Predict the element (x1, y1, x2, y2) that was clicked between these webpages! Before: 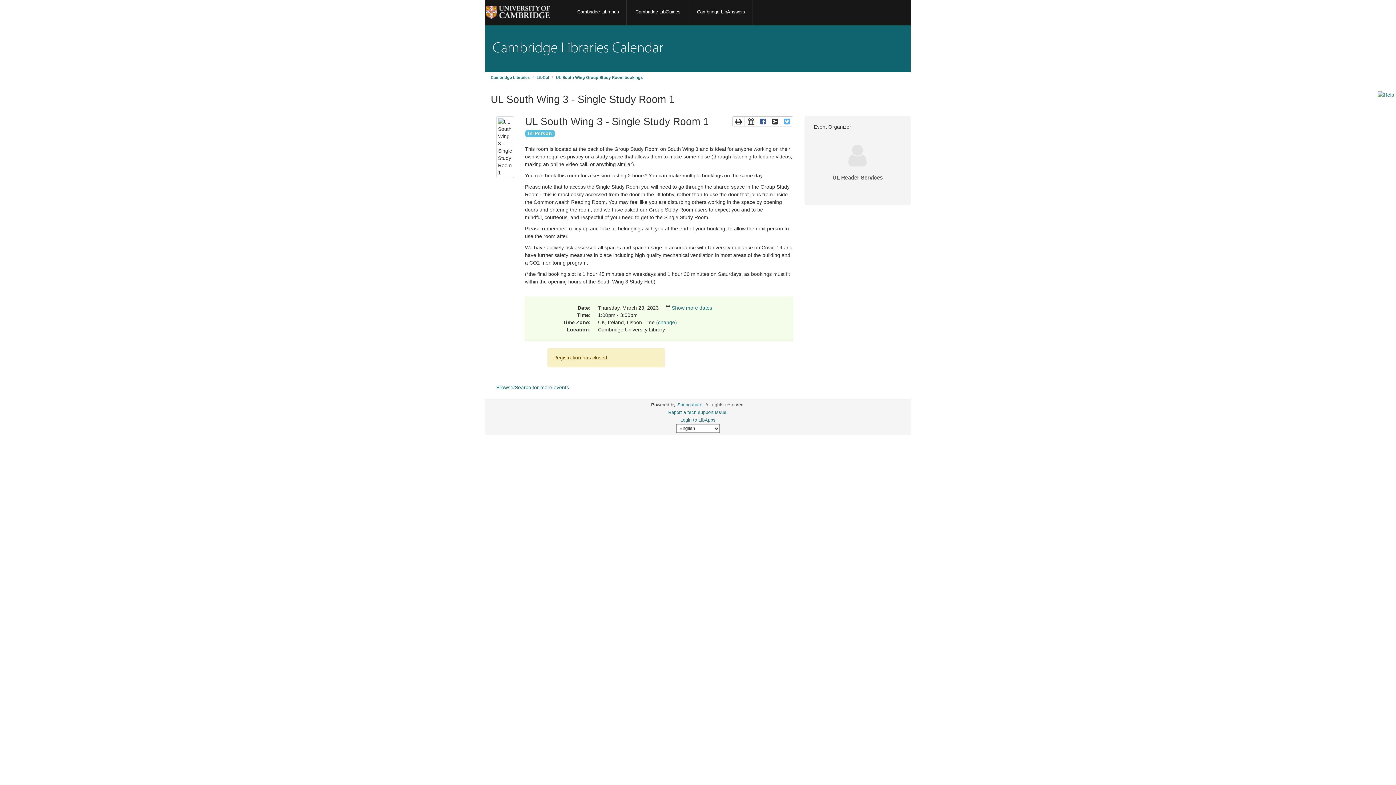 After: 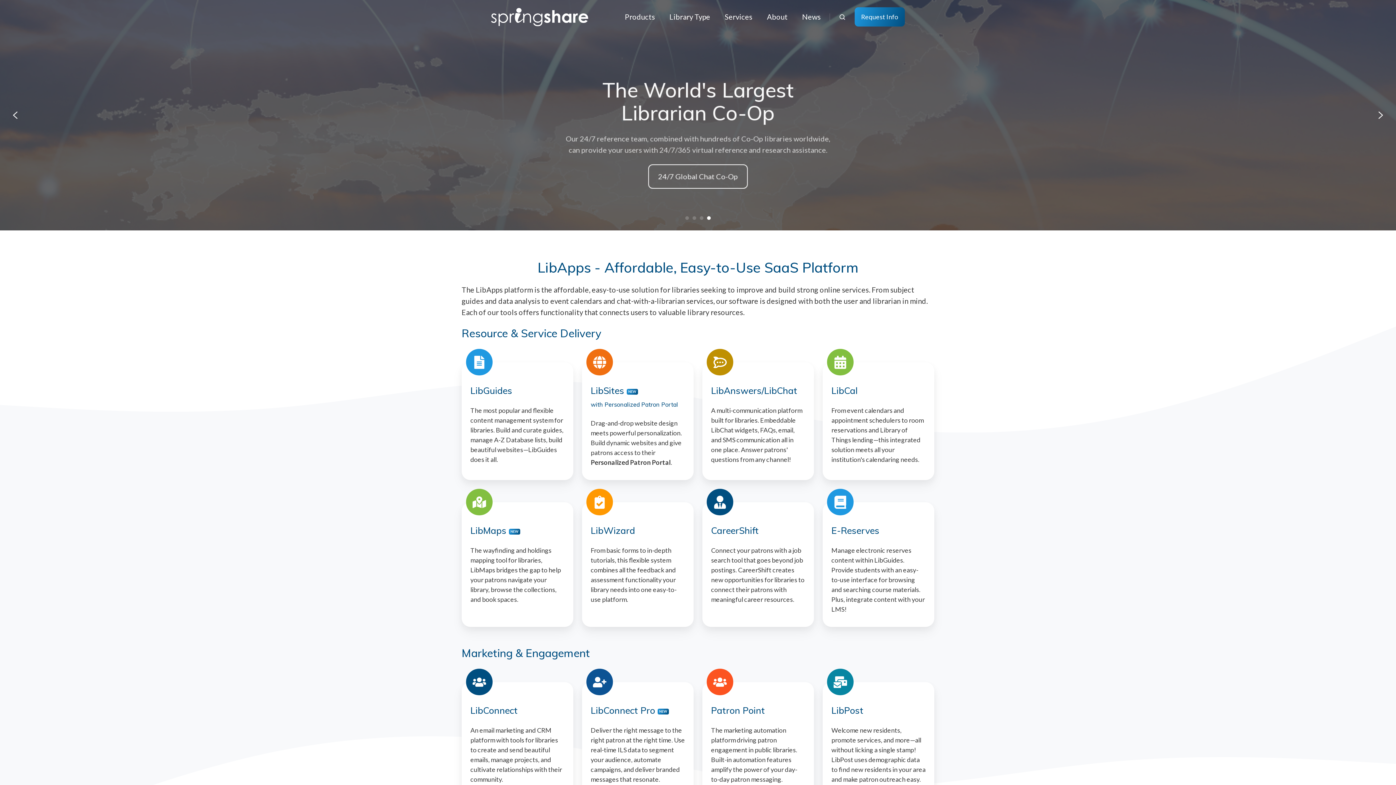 Action: bbox: (677, 402, 702, 407) label: Springshare